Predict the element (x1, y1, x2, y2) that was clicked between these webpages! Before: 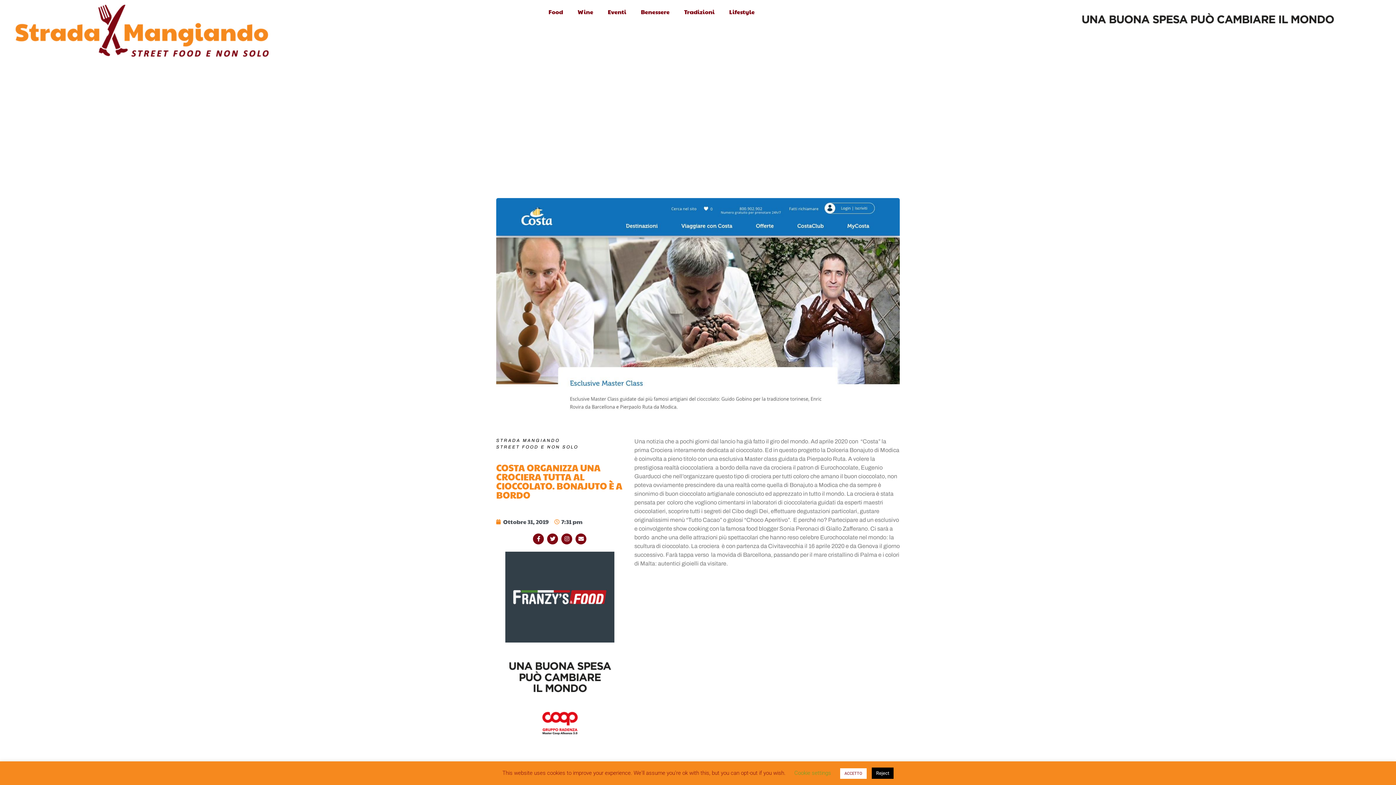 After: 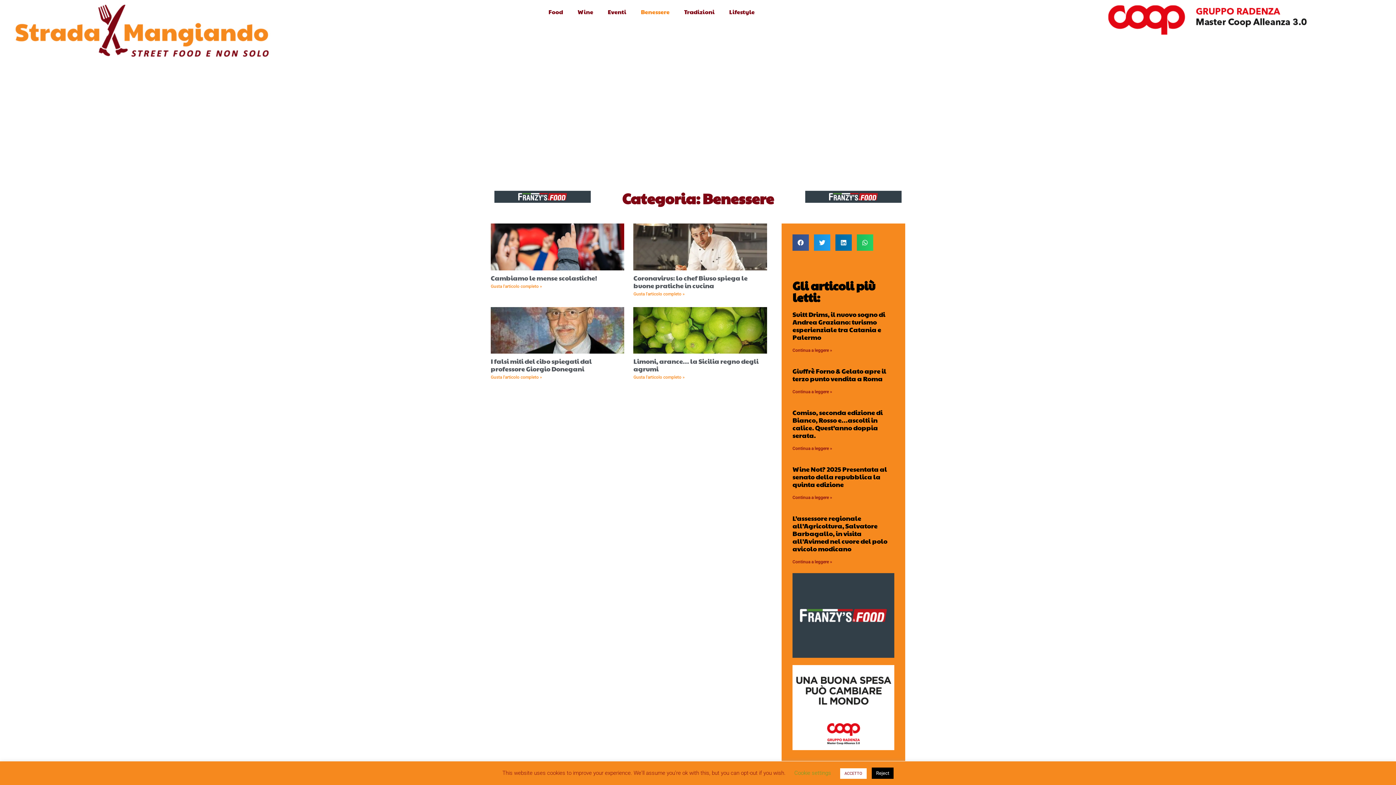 Action: bbox: (633, 3, 677, 20) label: Benessere